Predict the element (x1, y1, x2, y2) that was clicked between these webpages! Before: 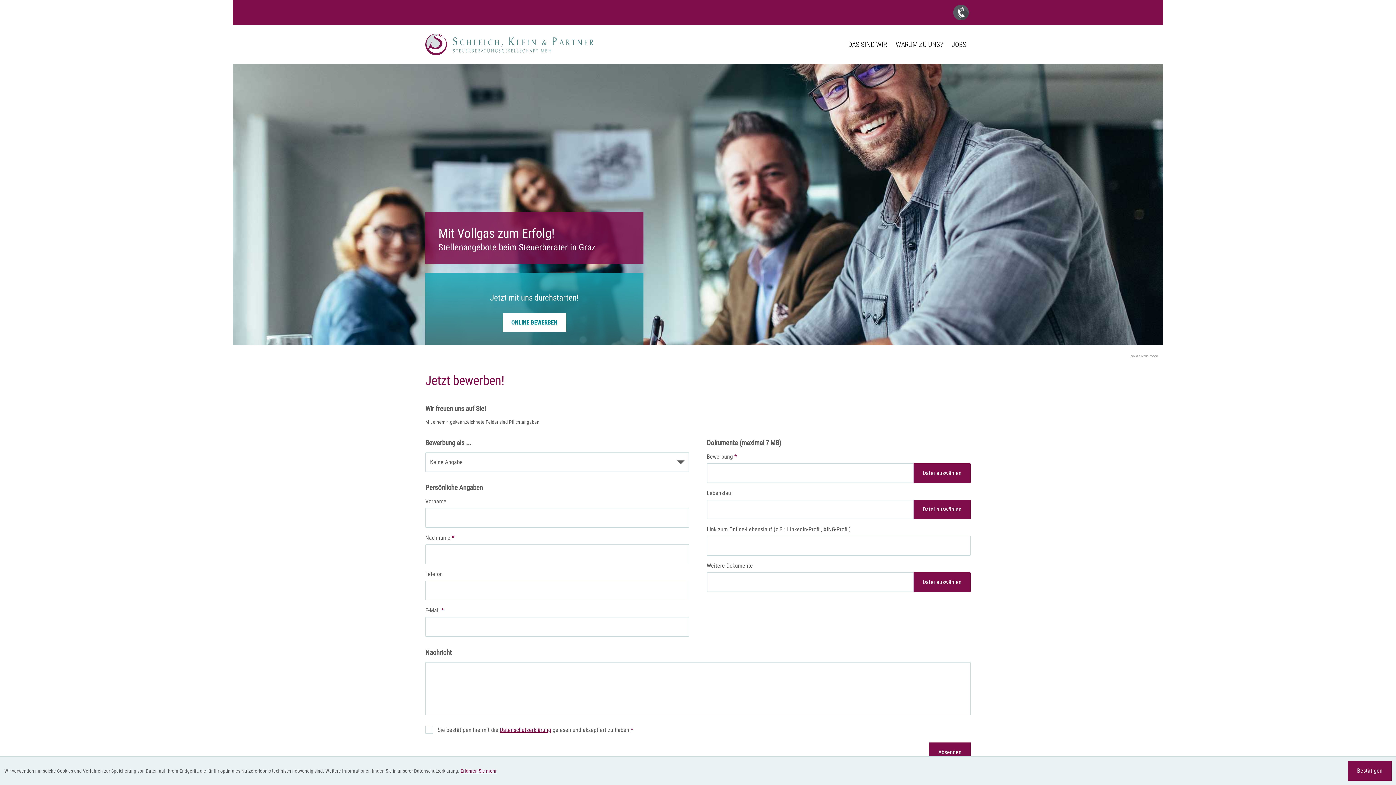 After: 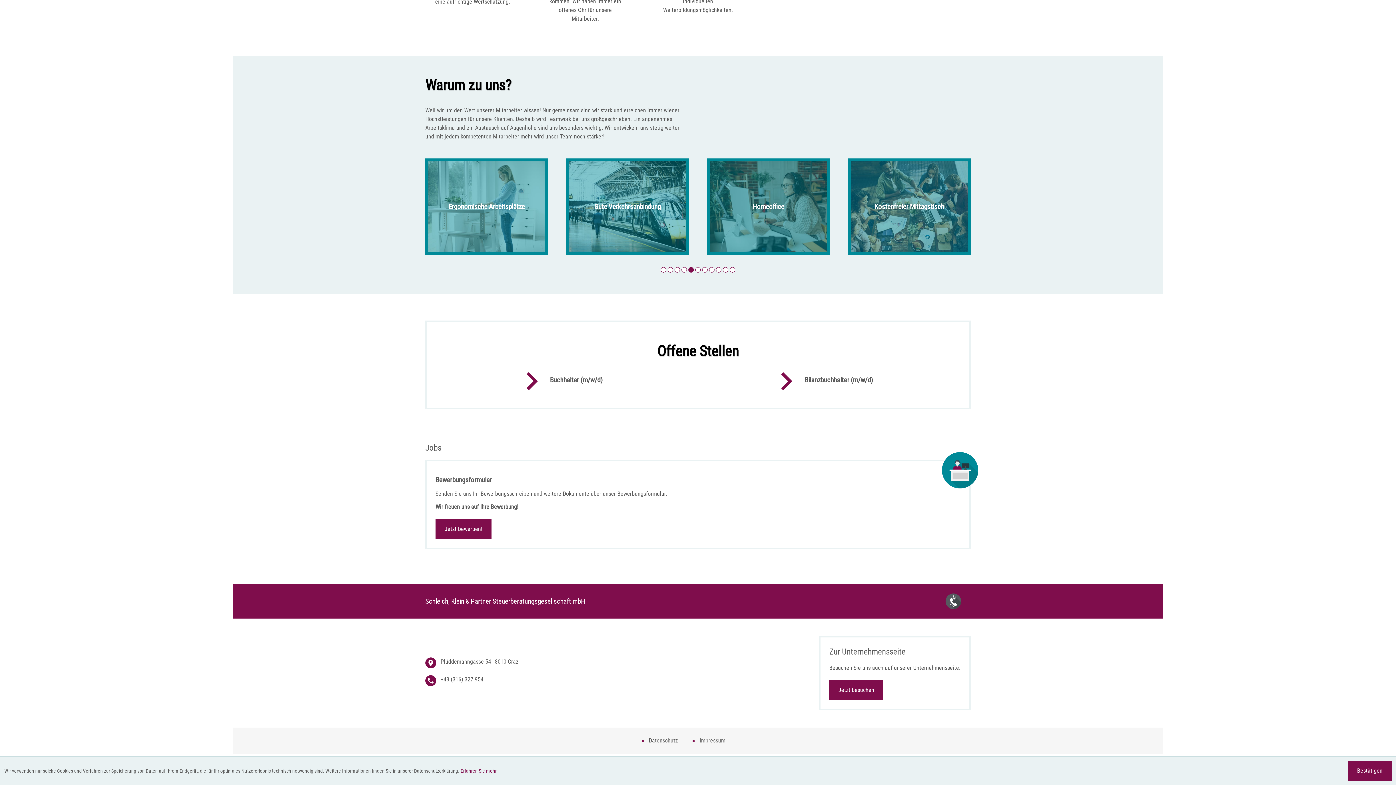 Action: bbox: (952, 39, 966, 49) label: JOBS